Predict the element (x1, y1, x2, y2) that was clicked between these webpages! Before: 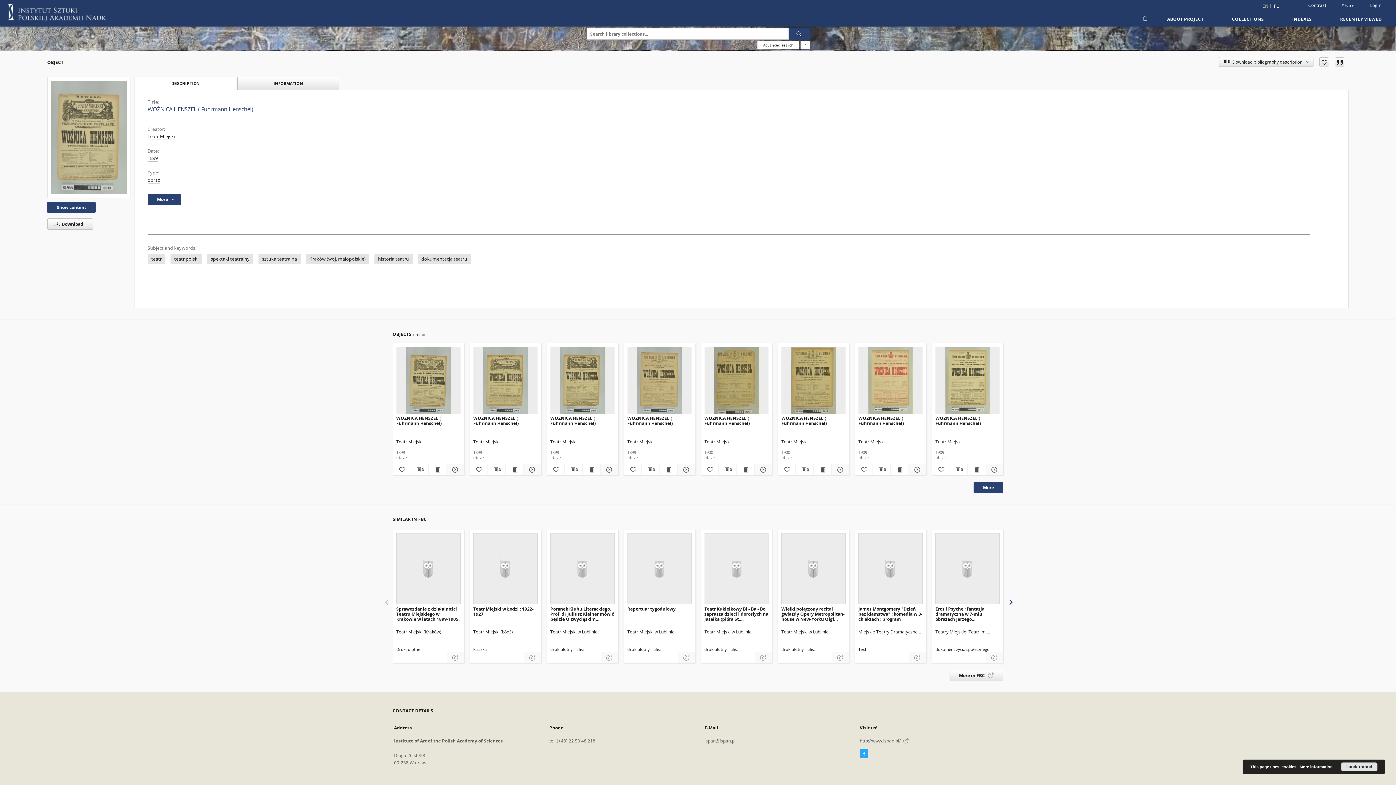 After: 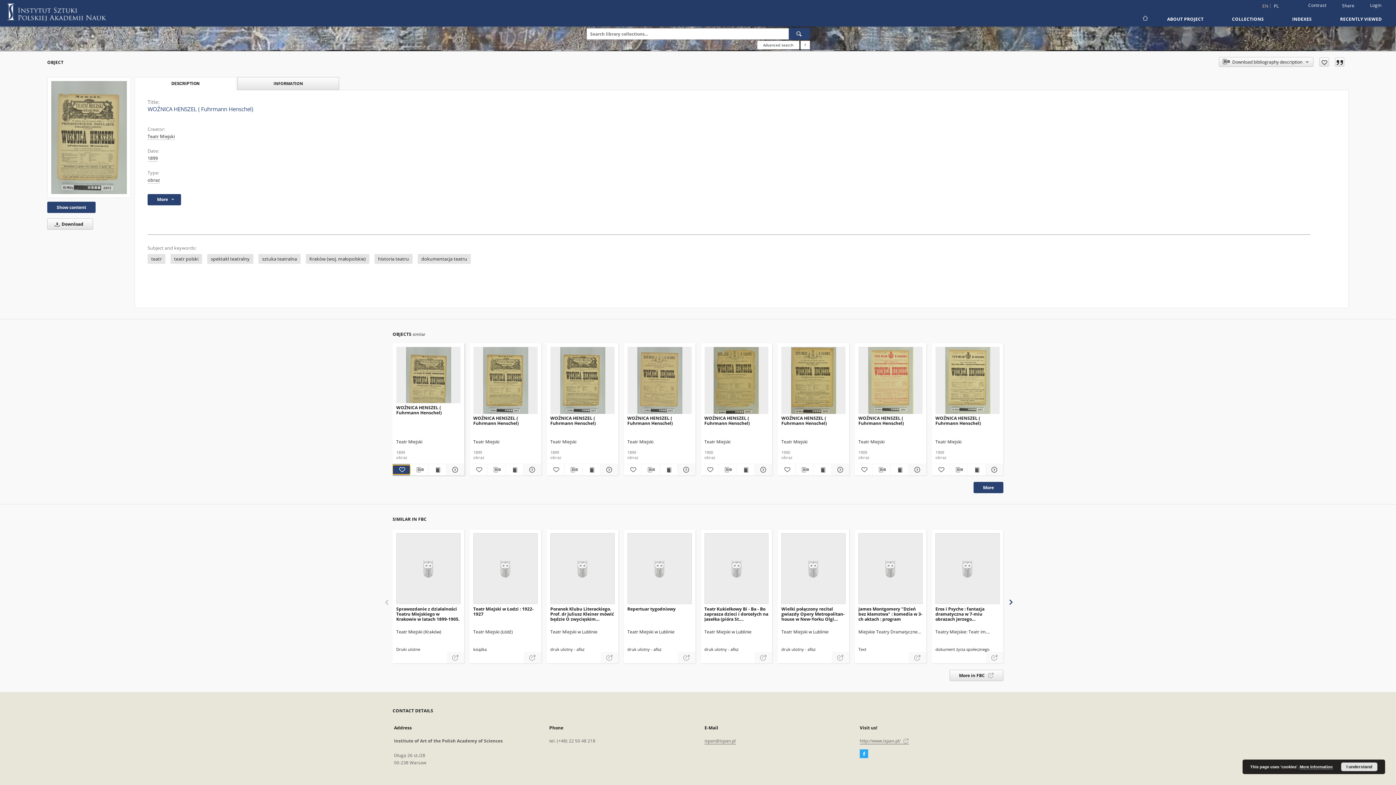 Action: bbox: (392, 465, 410, 474) label: Add to favorites